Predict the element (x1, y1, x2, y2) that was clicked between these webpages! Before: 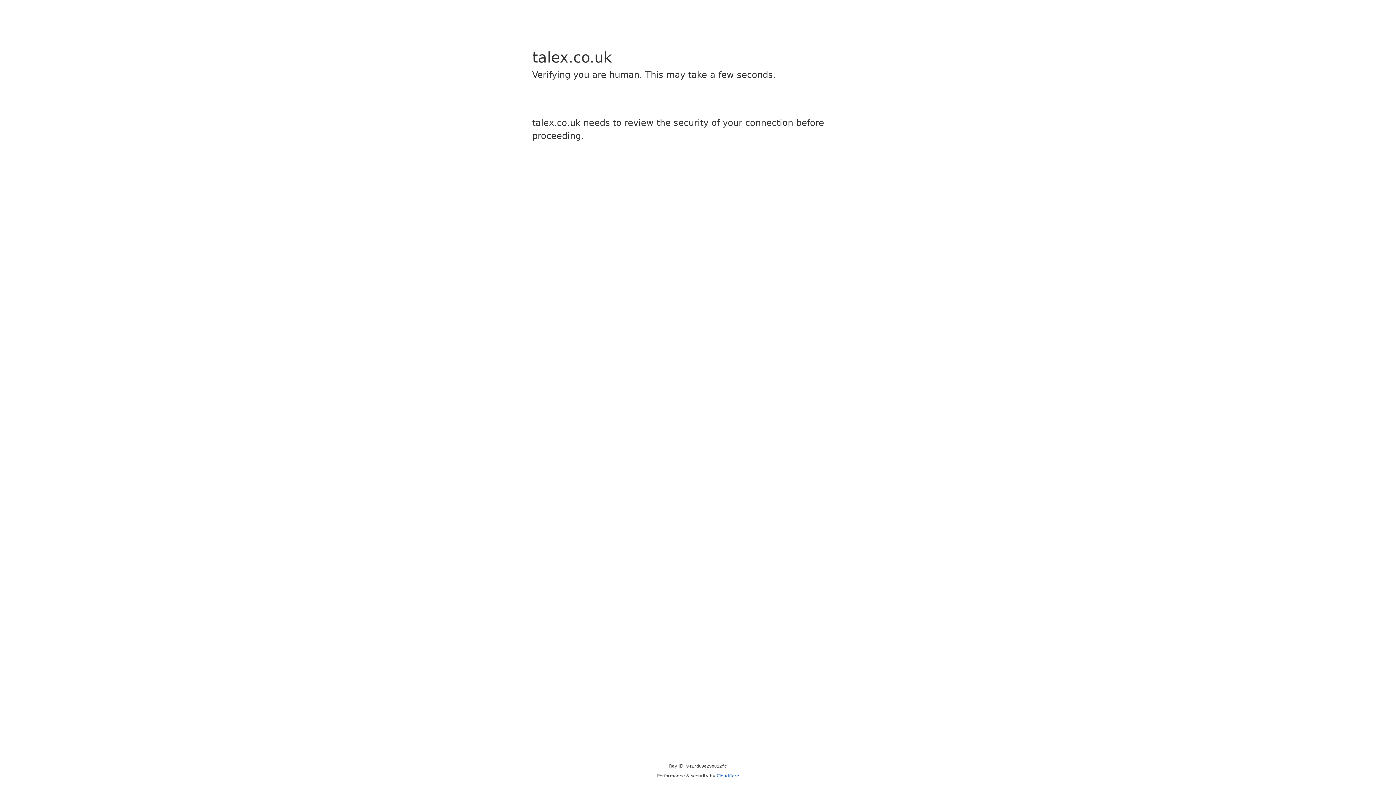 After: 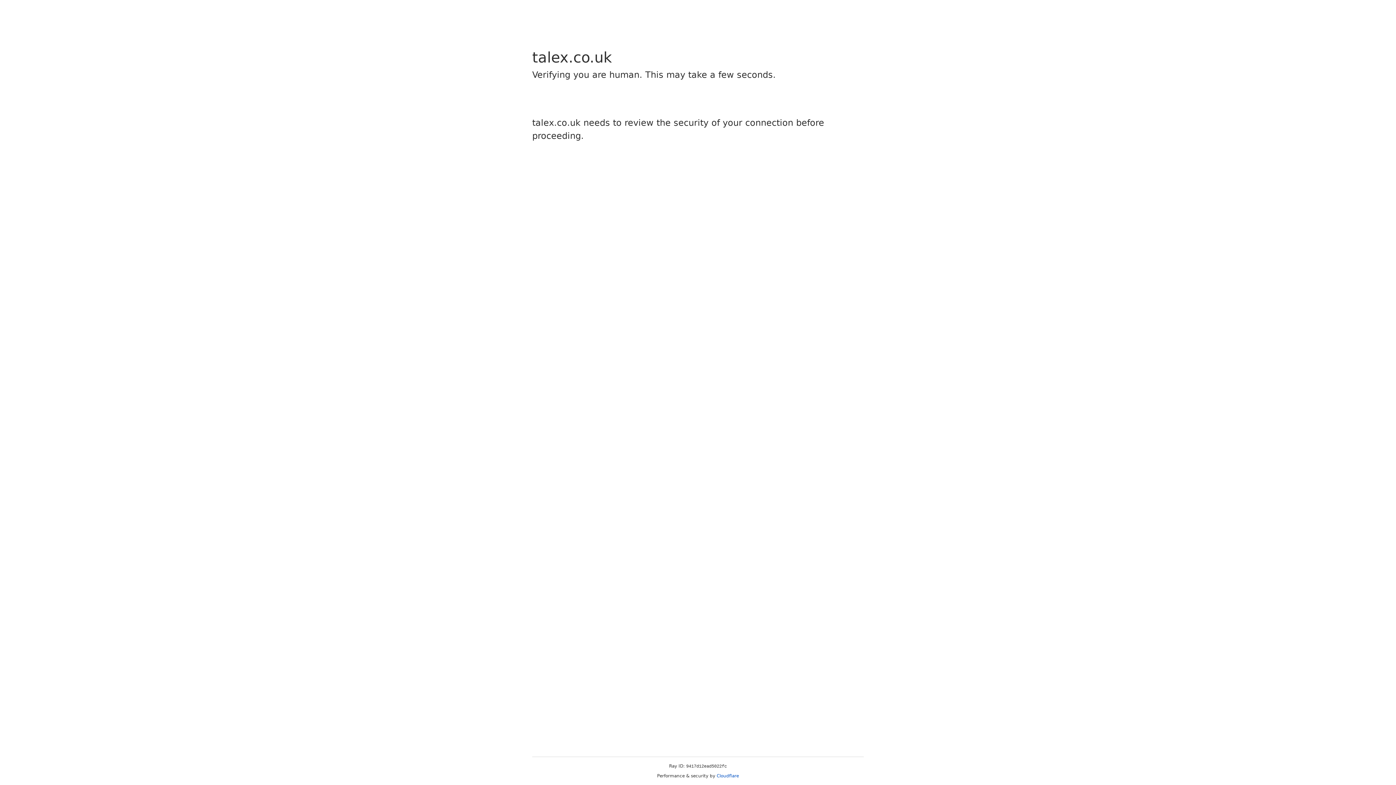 Action: bbox: (716, 773, 739, 778) label: Cloudflare